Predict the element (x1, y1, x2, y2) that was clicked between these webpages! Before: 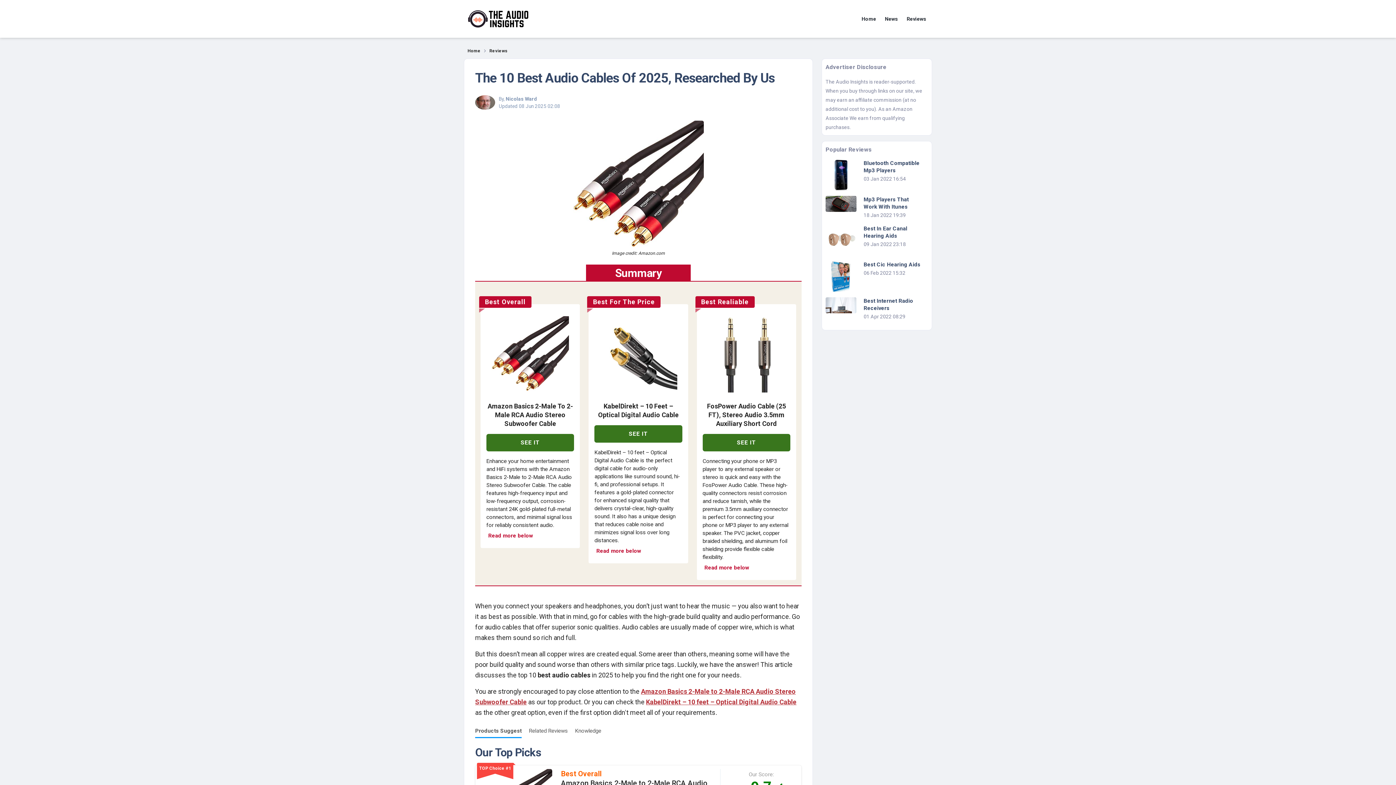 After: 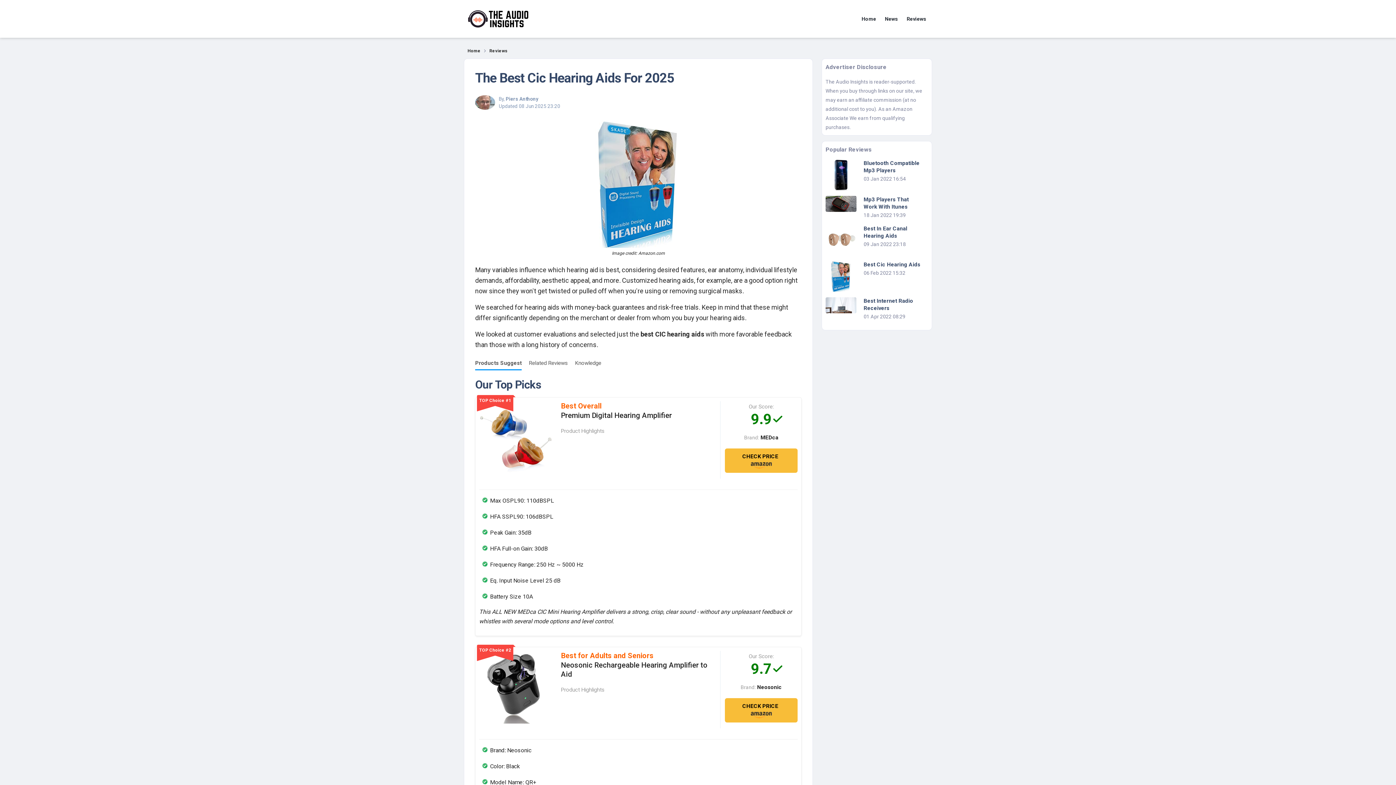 Action: bbox: (825, 272, 856, 279)